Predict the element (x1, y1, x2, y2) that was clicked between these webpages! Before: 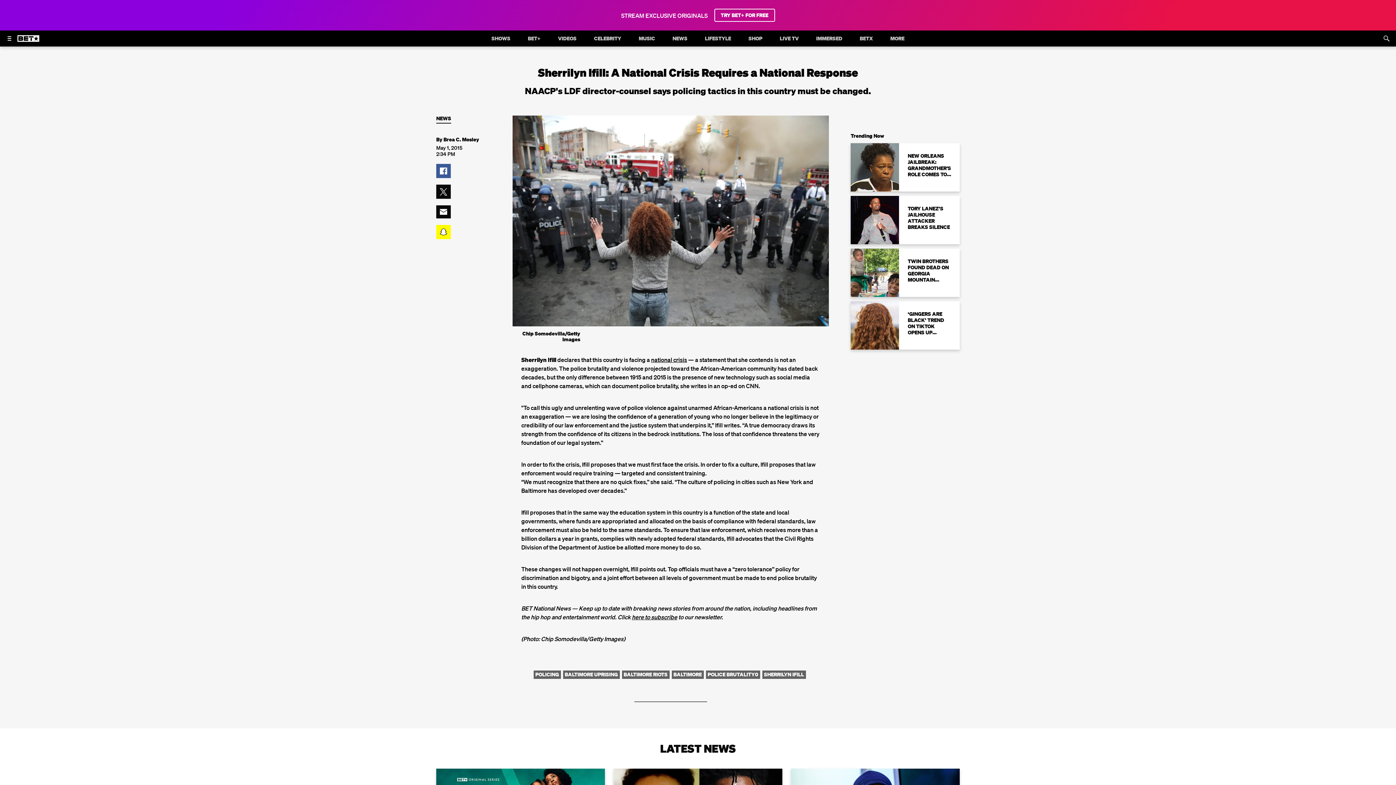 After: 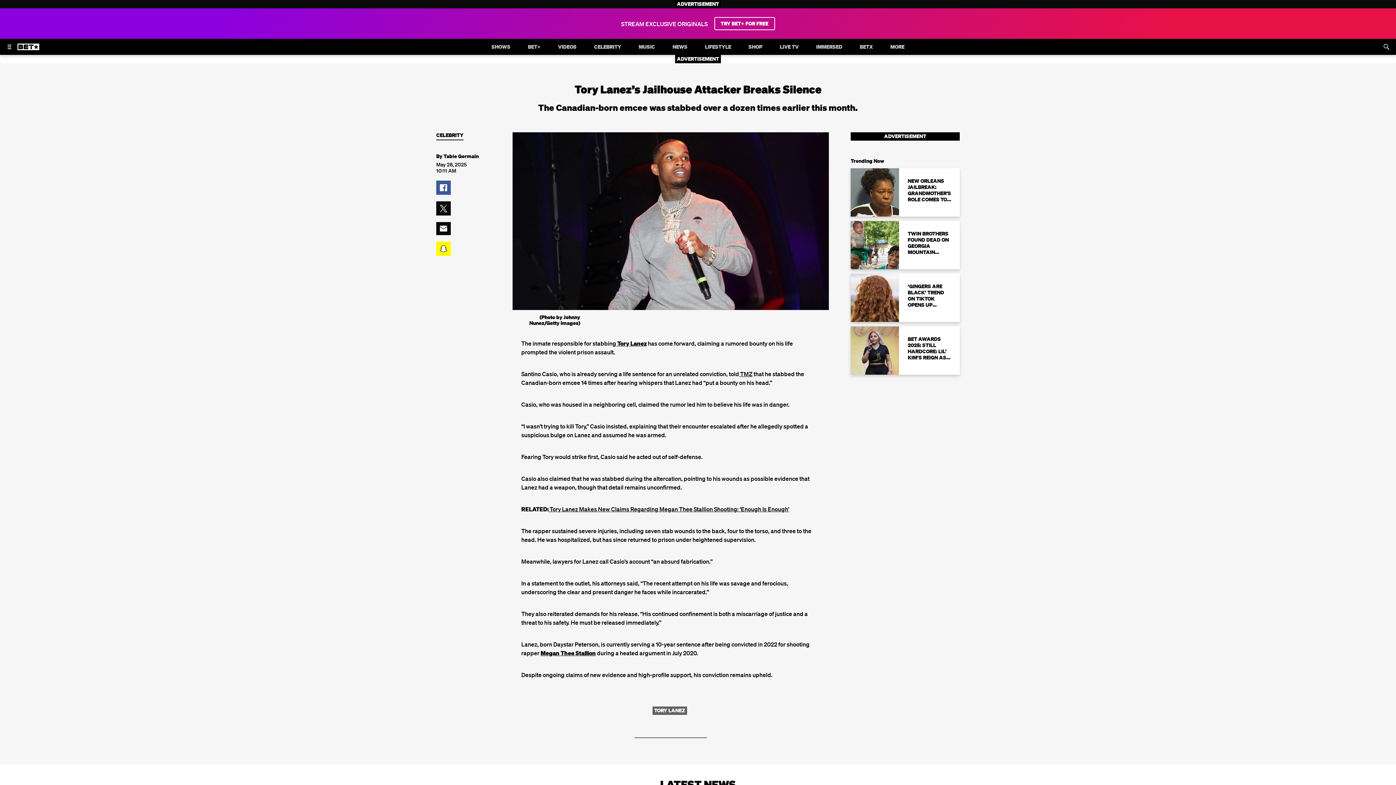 Action: label: TORY LANEZ’S JAILHOUSE ATTACKER BREAKS SILENCE bbox: (850, 196, 960, 244)